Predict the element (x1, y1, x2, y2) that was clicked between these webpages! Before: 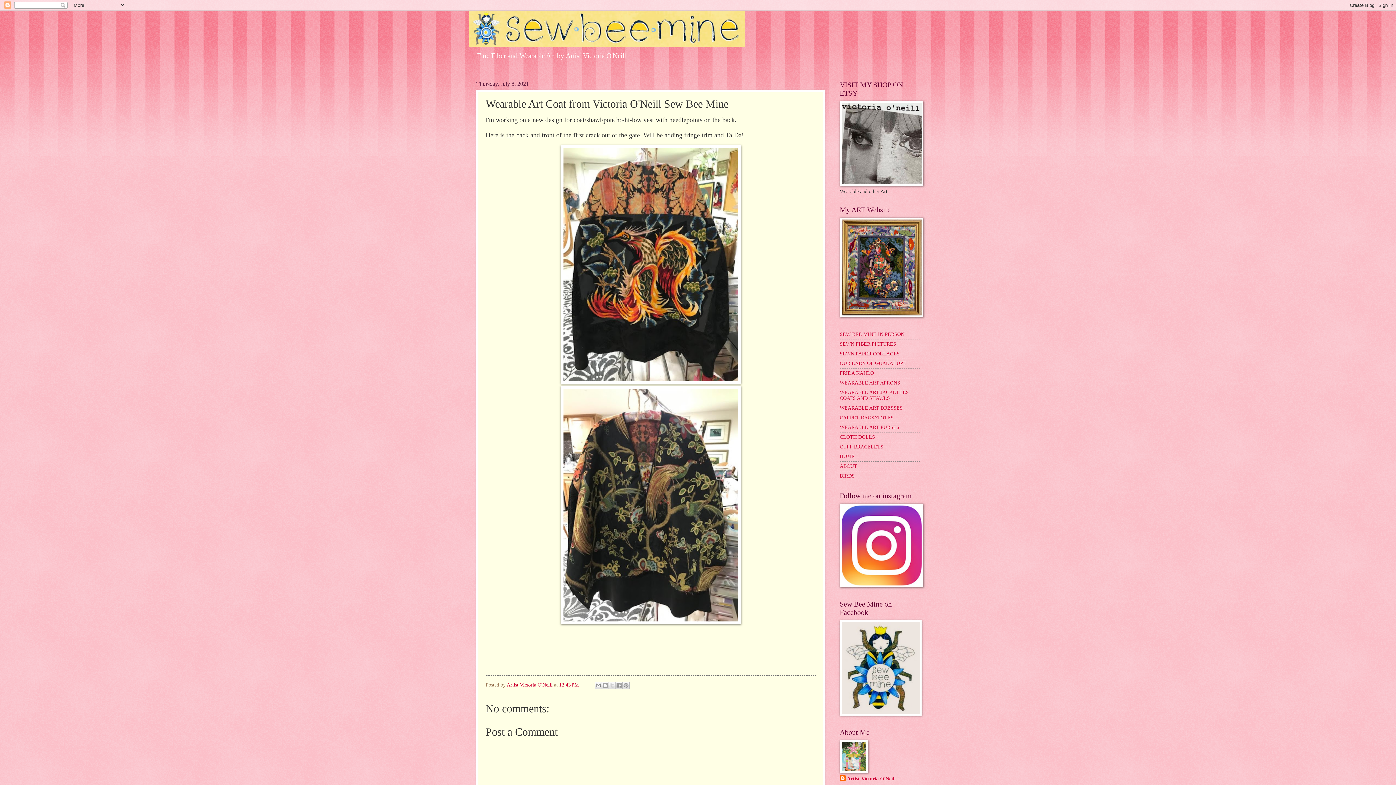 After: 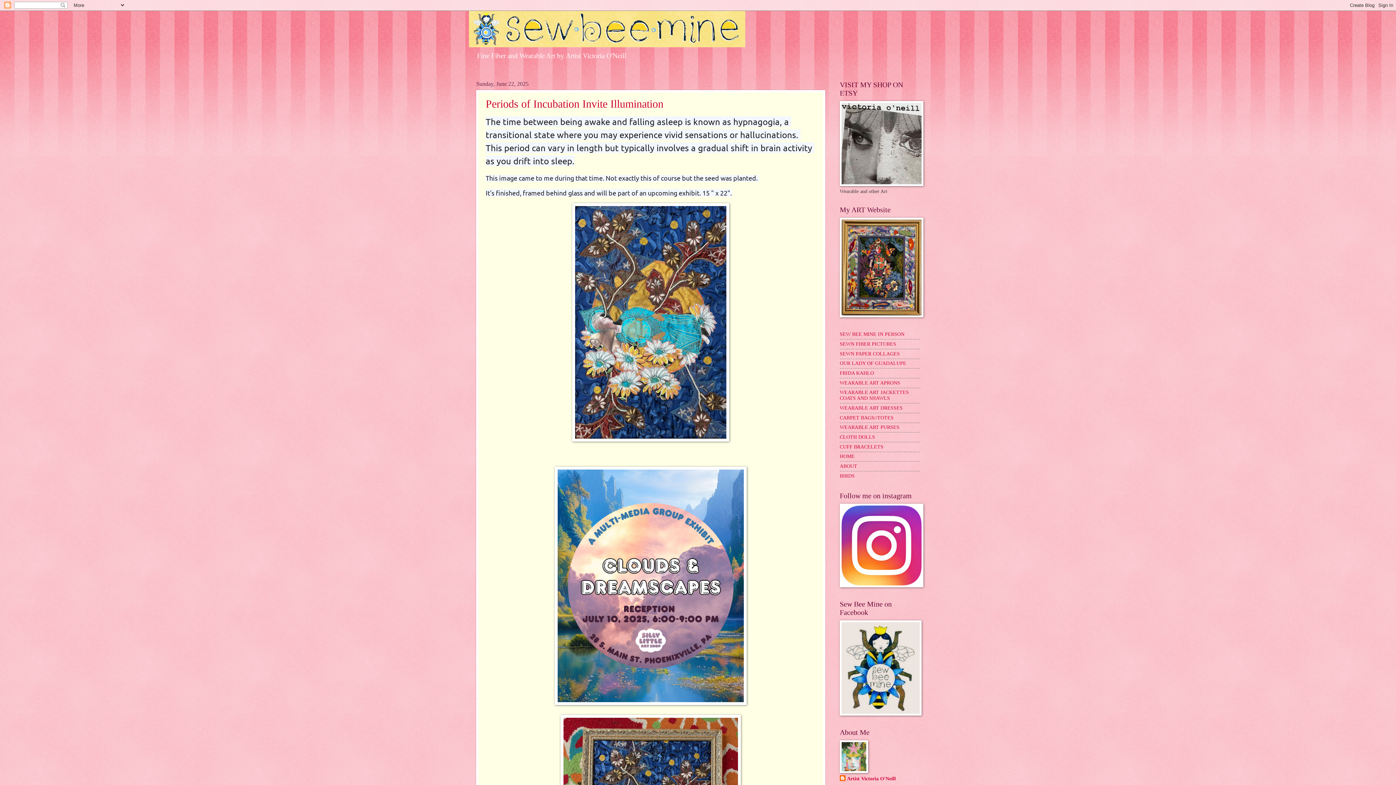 Action: label: HOME bbox: (840, 453, 854, 459)